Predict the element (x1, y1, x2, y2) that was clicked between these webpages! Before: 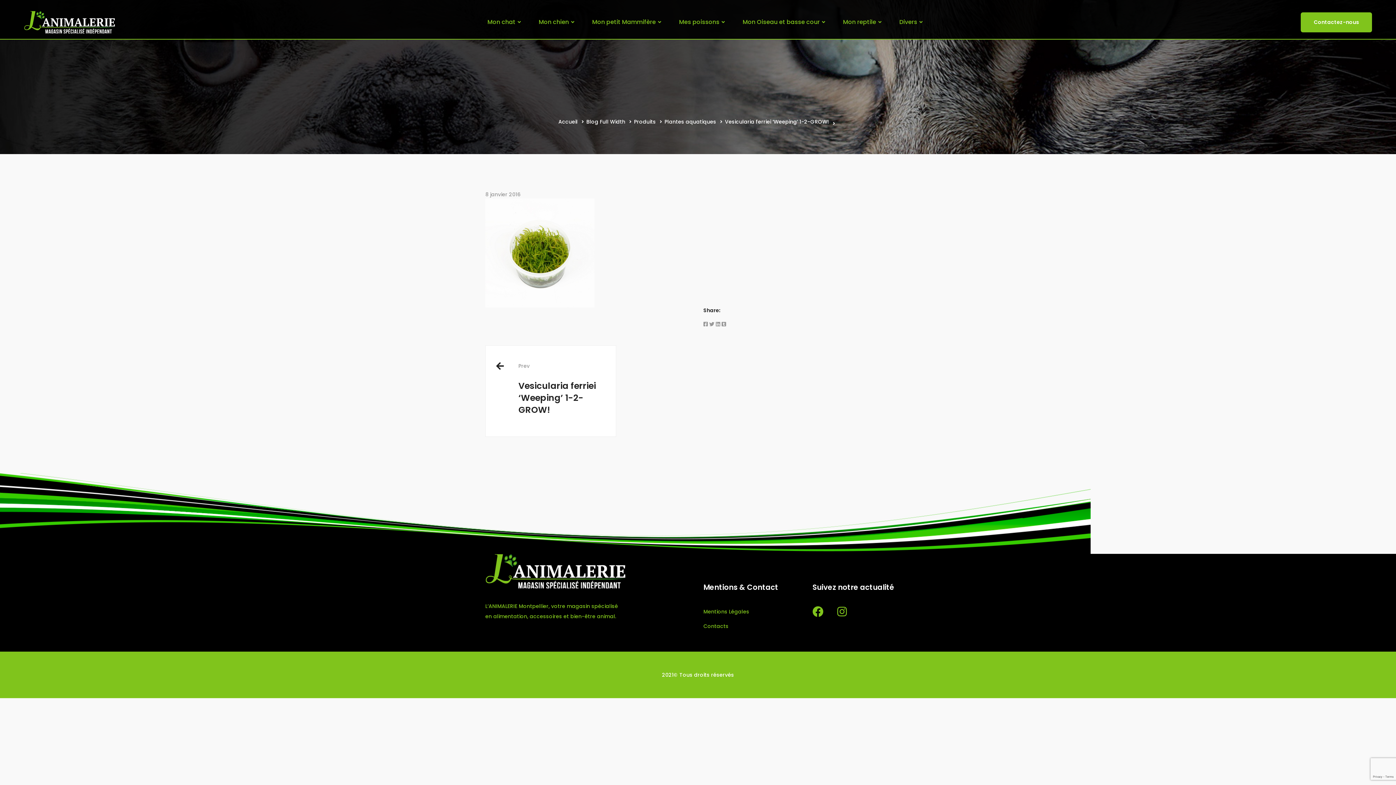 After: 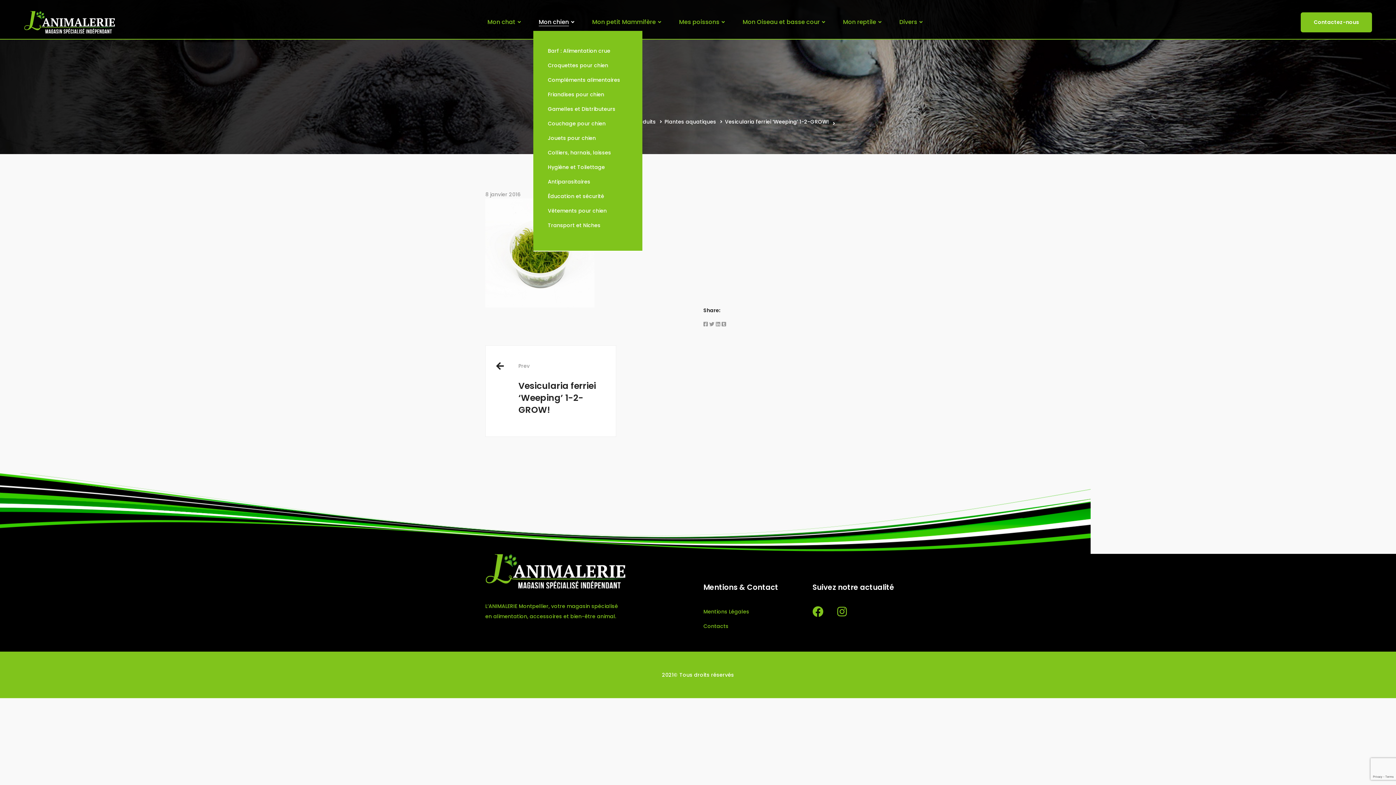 Action: bbox: (533, 13, 580, 30) label: Mon chien